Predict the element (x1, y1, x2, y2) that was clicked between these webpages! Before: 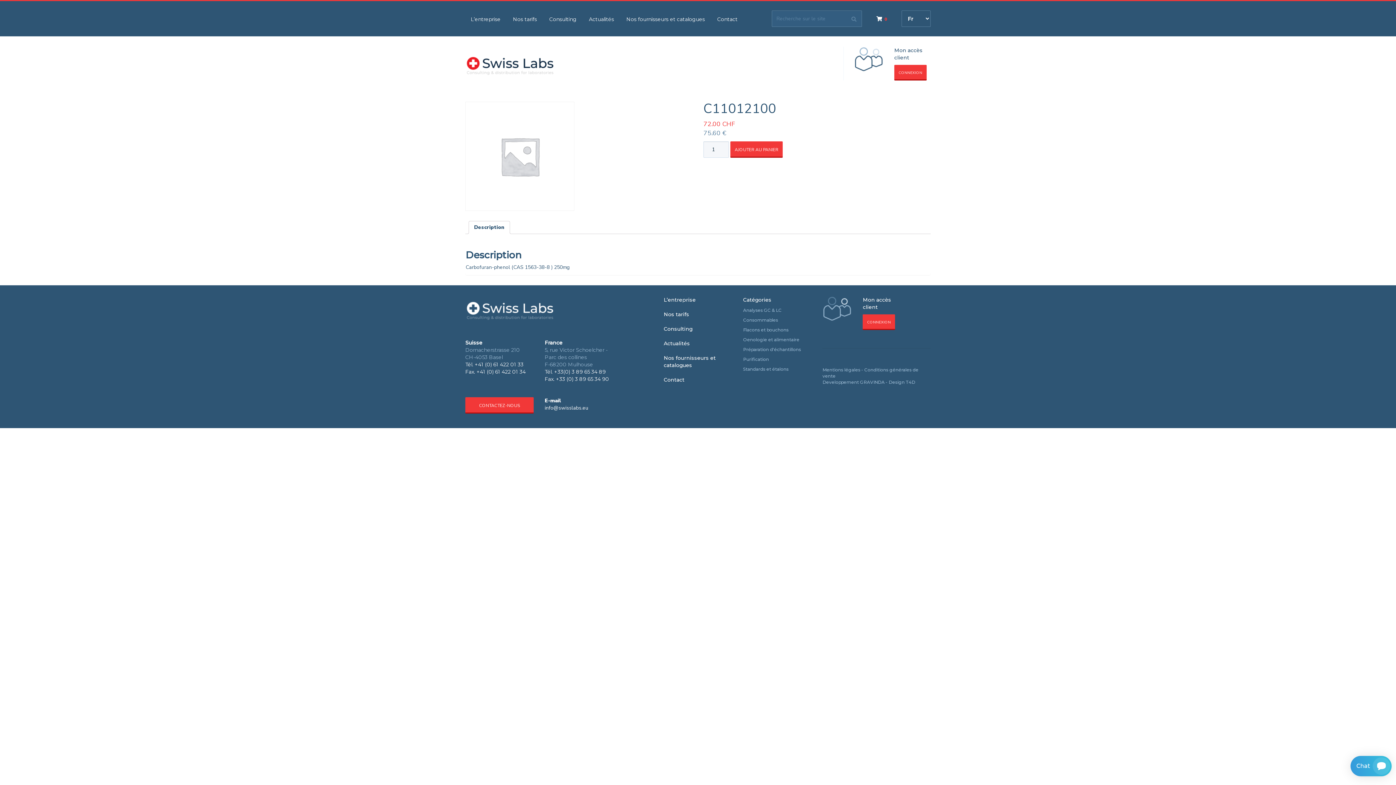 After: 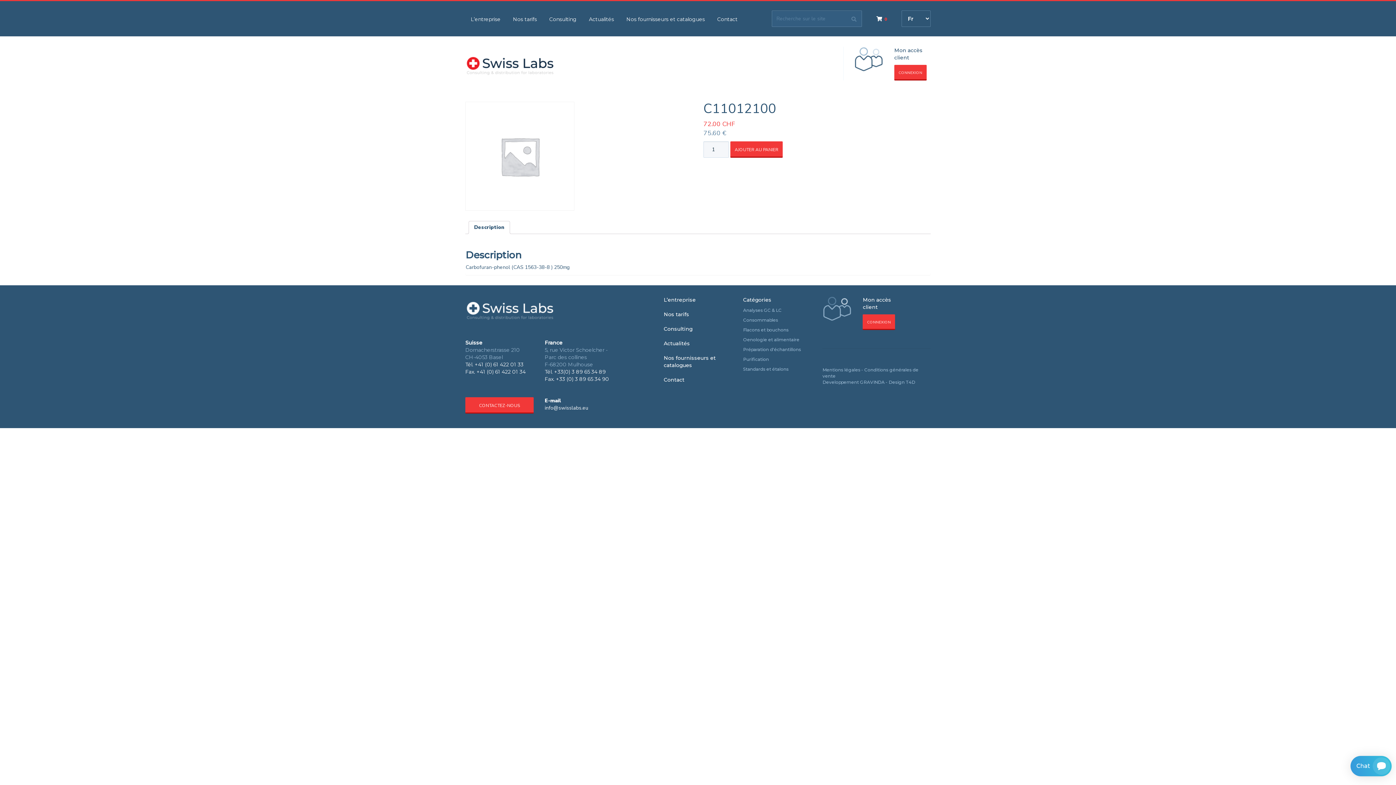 Action: bbox: (465, 361, 523, 367) label: Tél. +41 (0) 61 422 01 33